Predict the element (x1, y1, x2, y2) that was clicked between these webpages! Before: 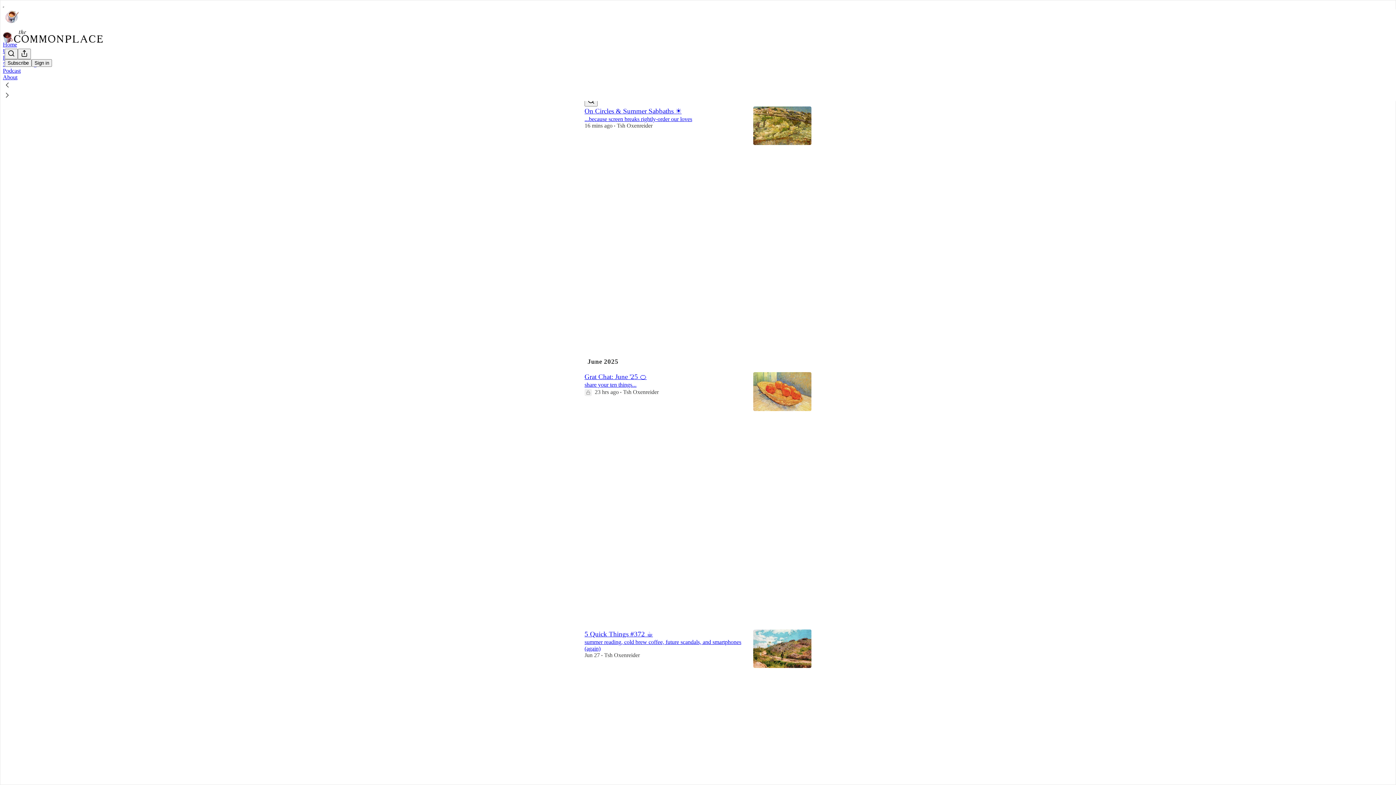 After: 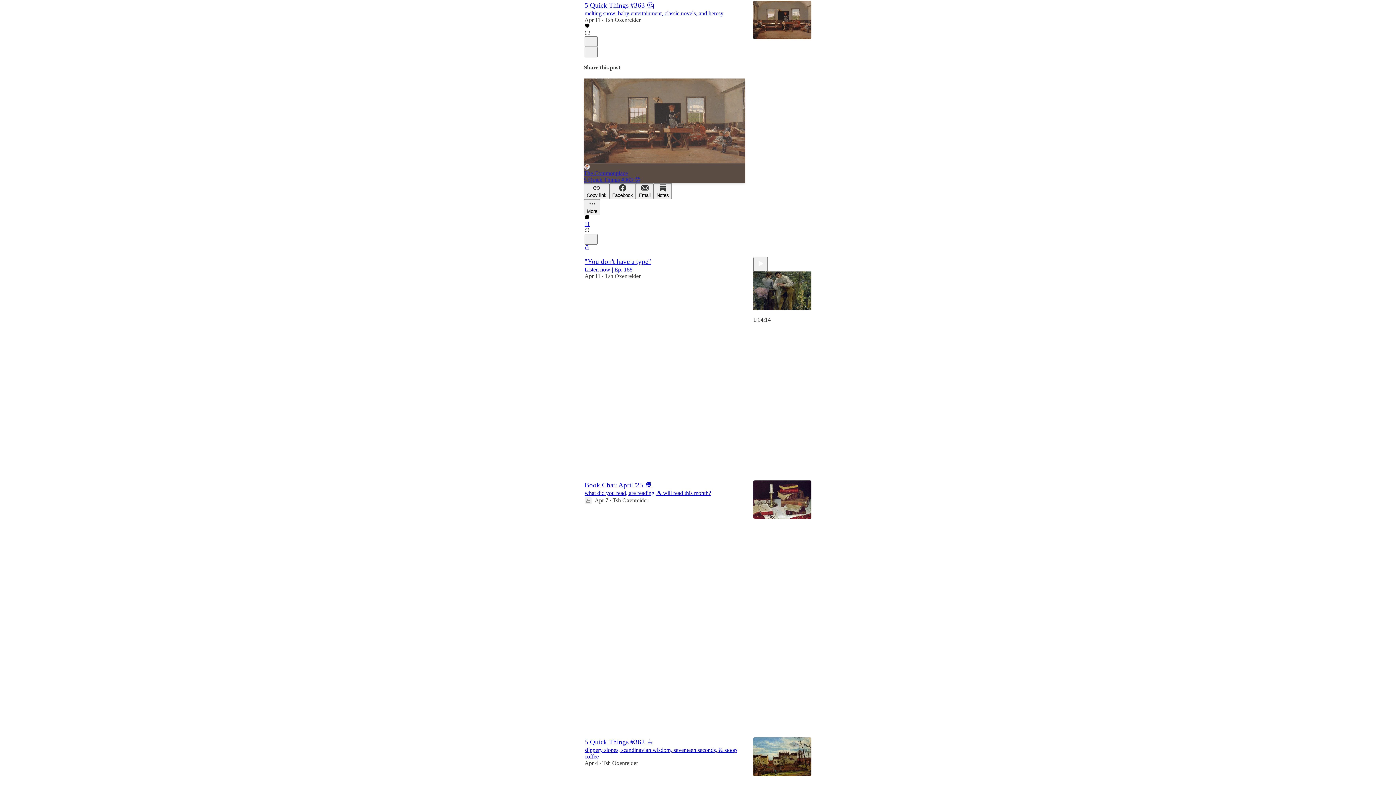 Action: label: Search bbox: (584, 95, 597, 106)